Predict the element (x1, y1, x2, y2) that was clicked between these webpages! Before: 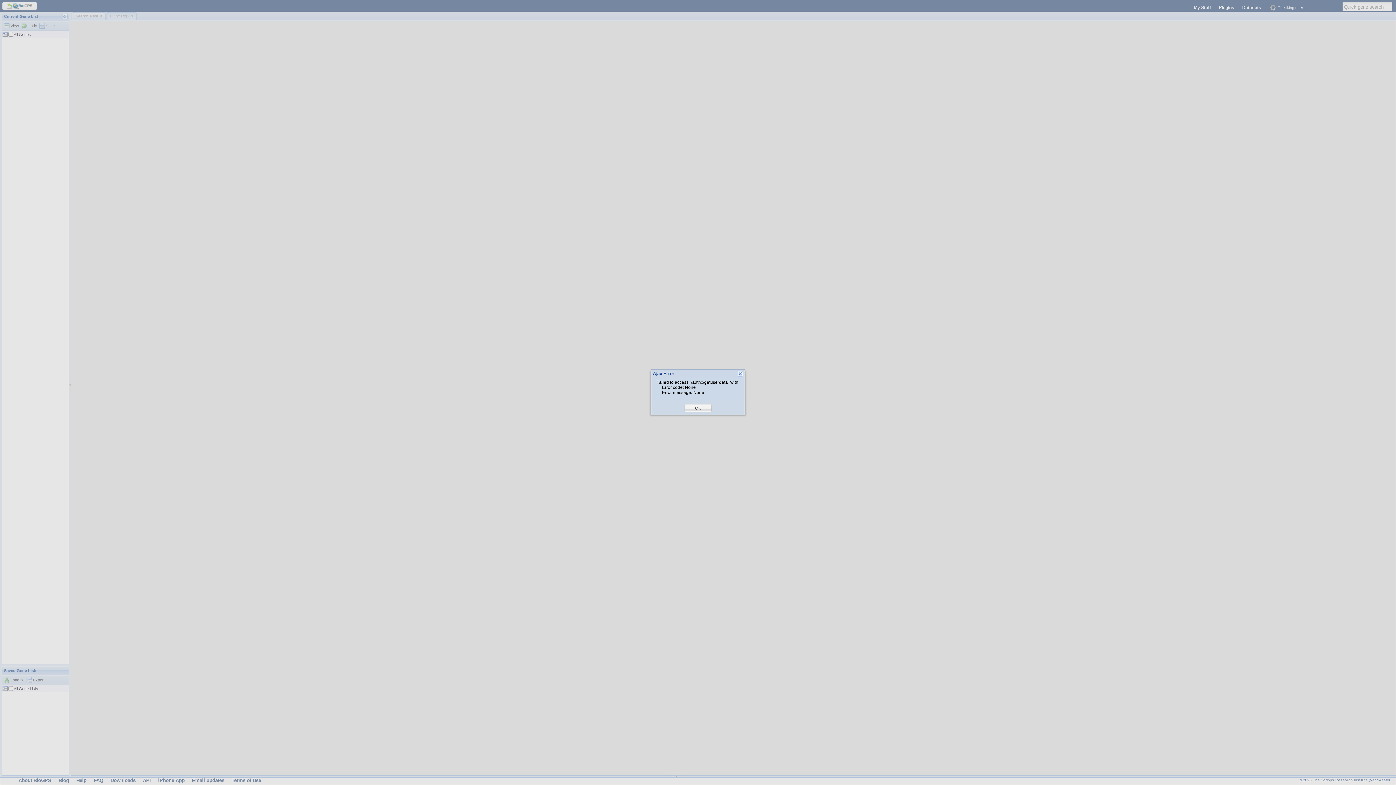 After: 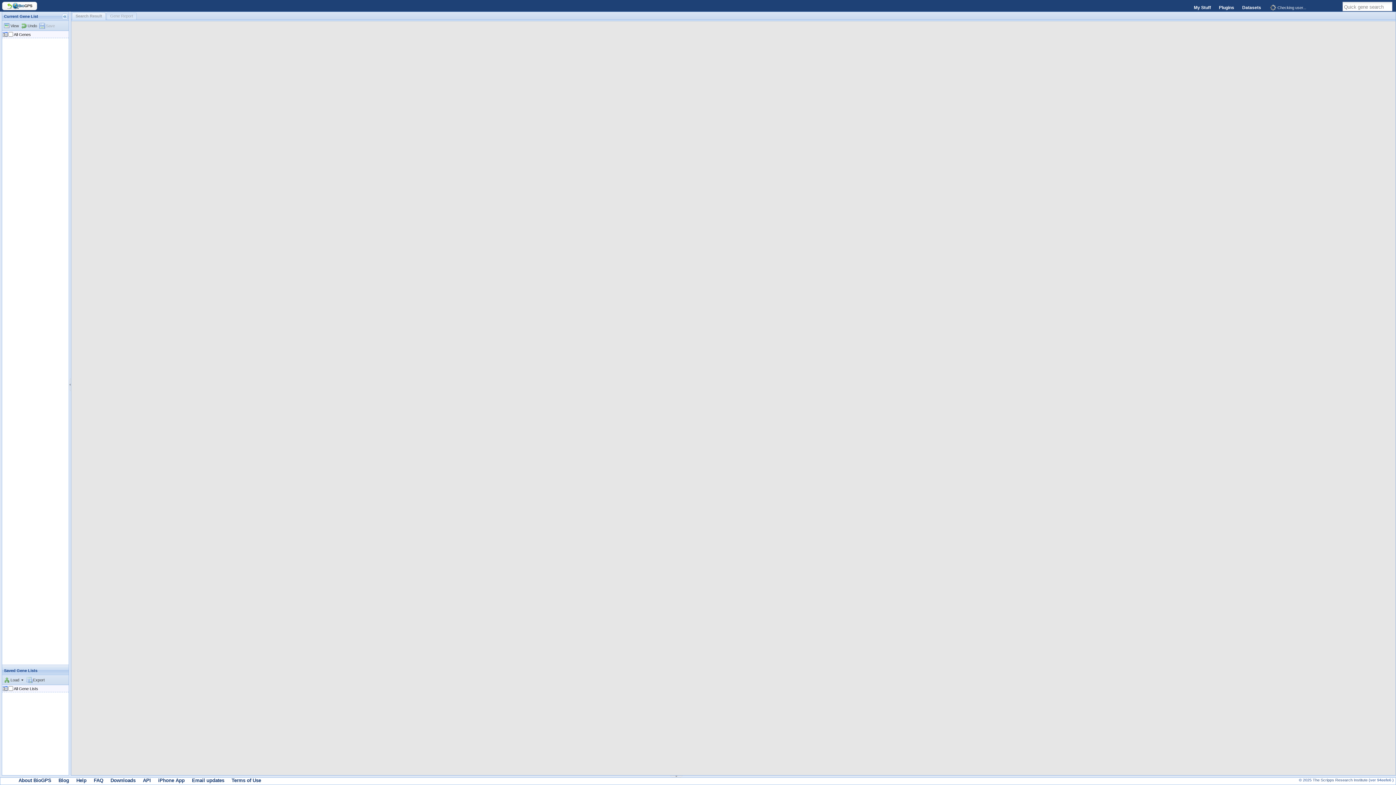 Action: label: OK bbox: (695, 405, 701, 411)